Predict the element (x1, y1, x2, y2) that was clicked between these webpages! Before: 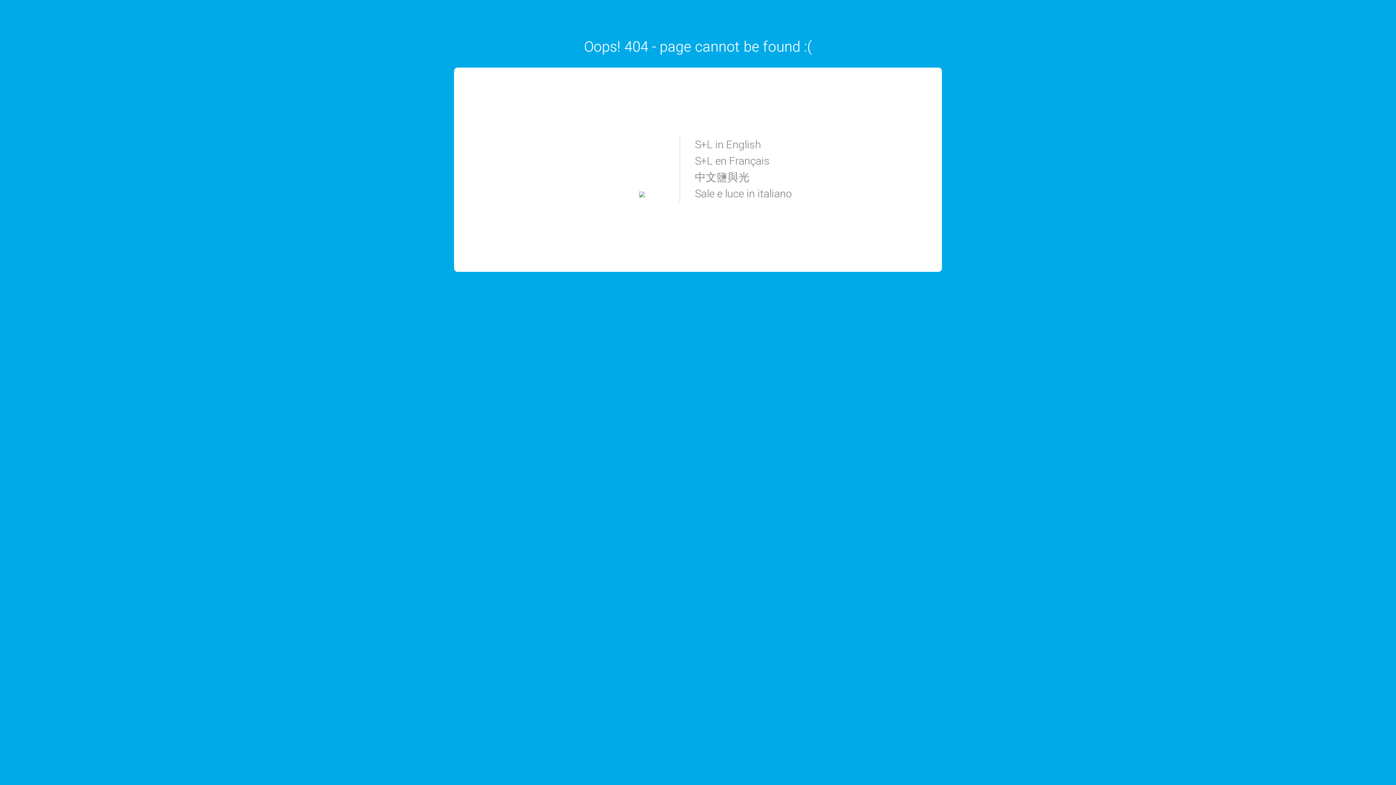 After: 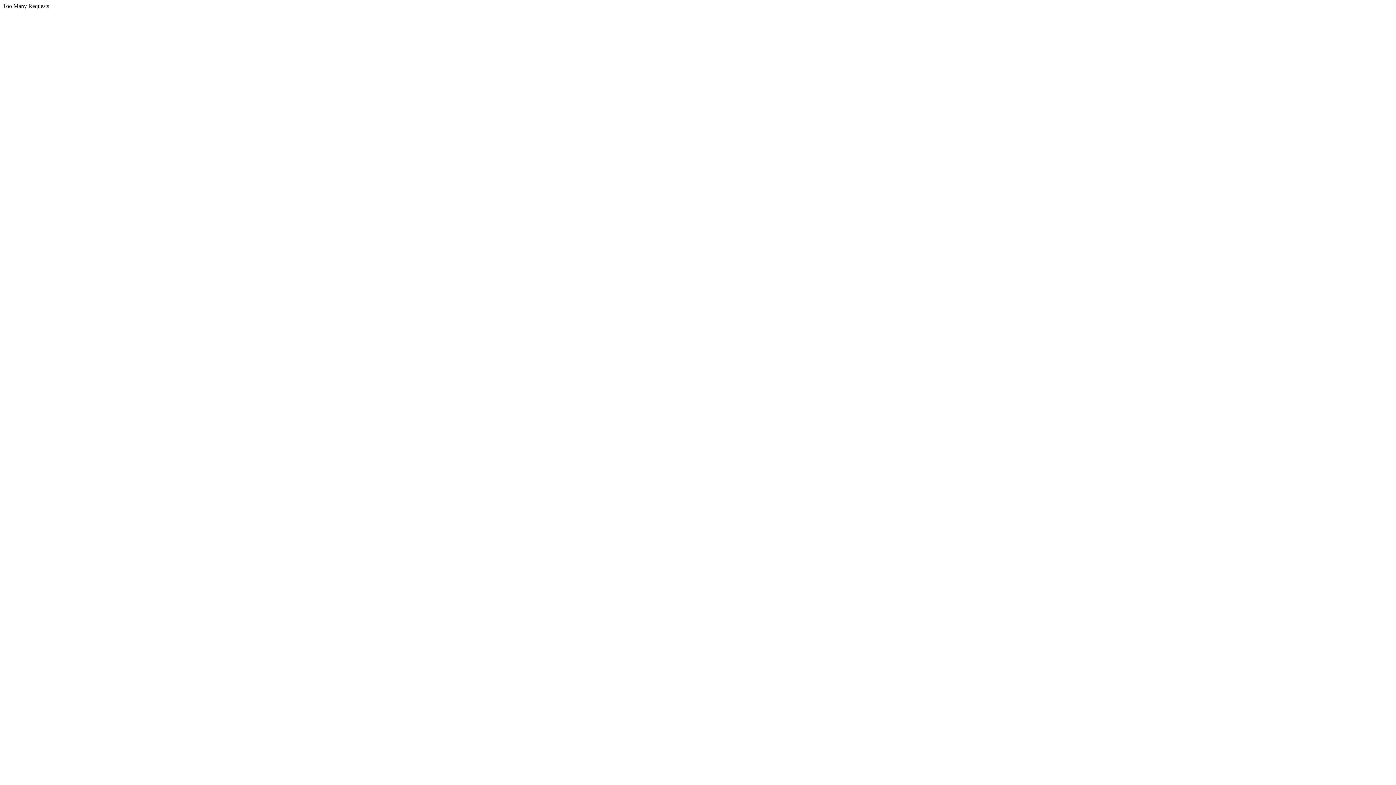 Action: bbox: (695, 153, 769, 169) label: S+L en Français